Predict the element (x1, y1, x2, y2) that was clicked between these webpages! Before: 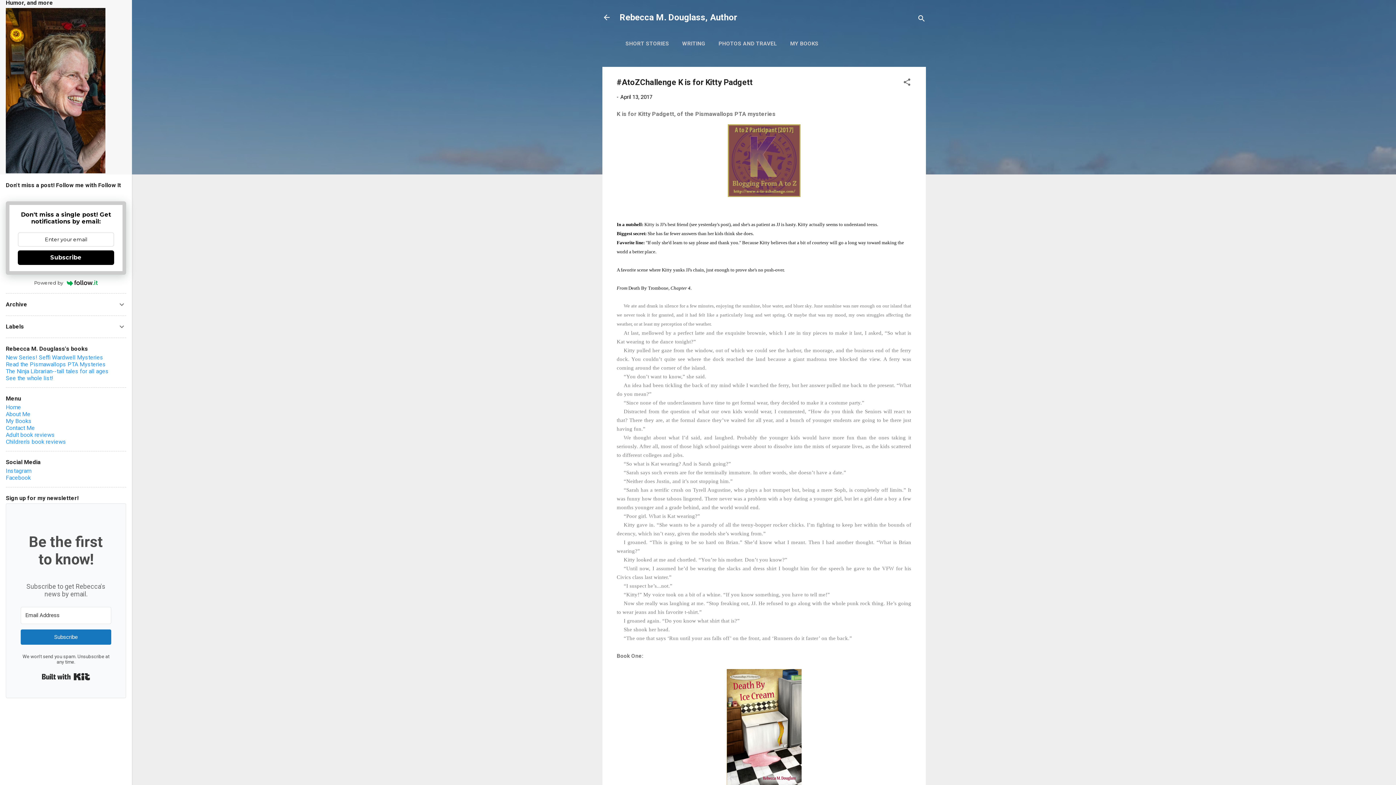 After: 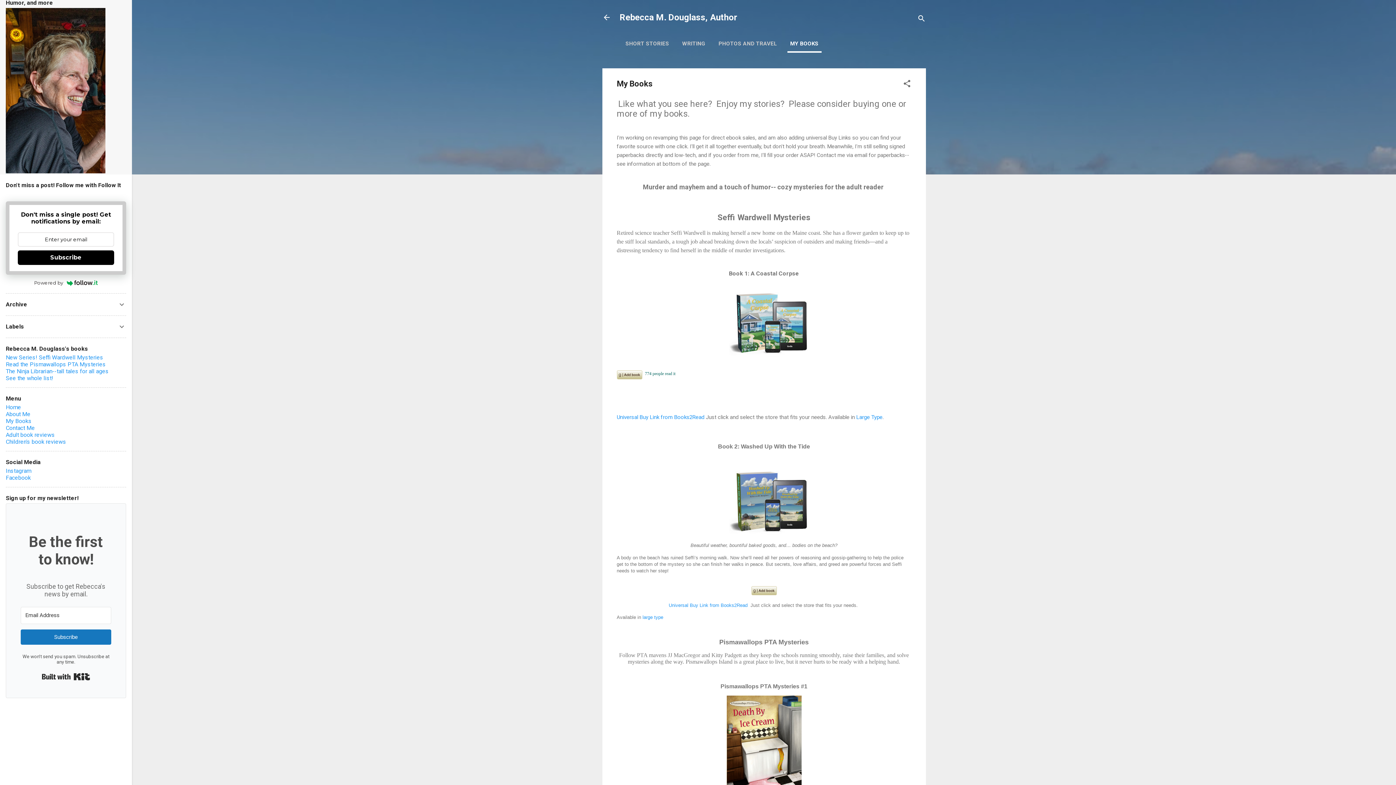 Action: bbox: (787, 36, 821, 51) label: MY BOOKS